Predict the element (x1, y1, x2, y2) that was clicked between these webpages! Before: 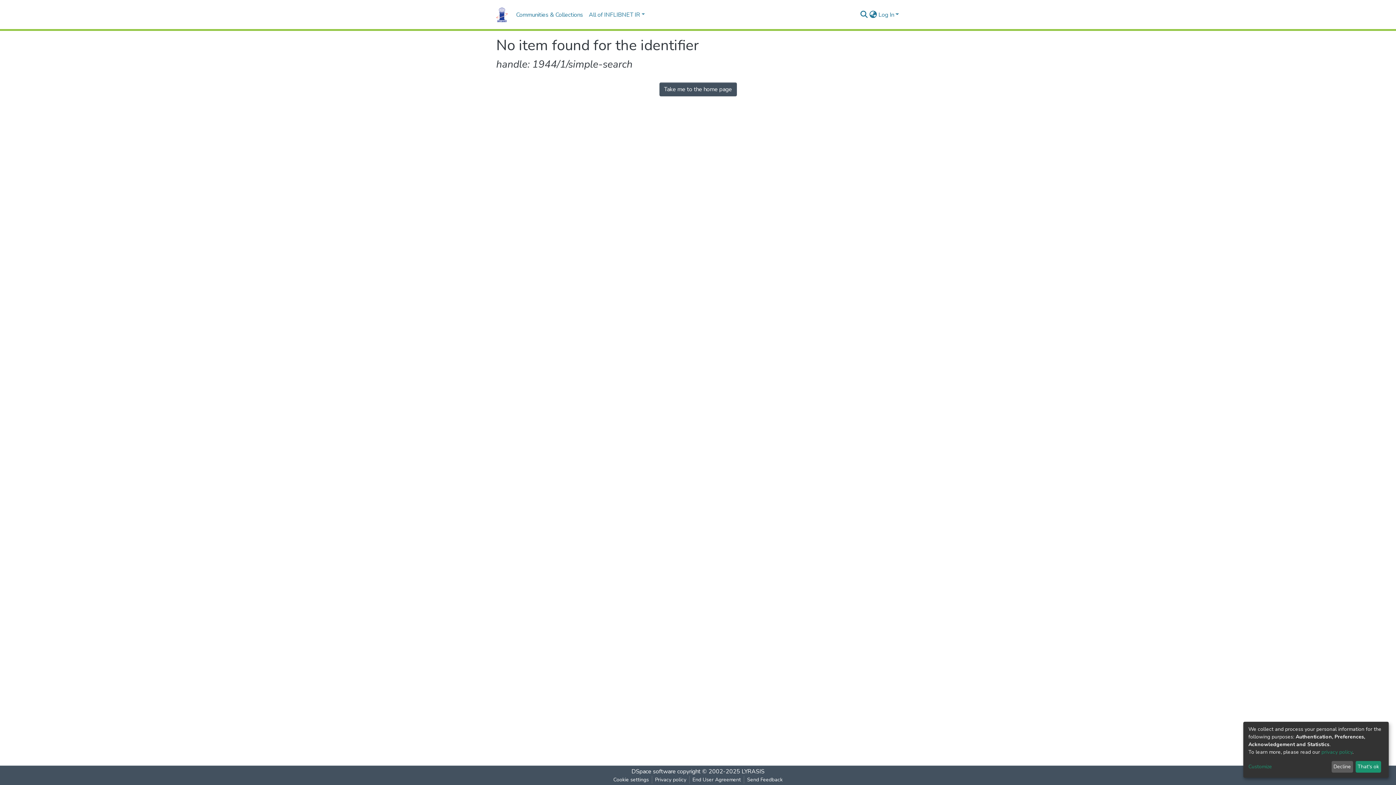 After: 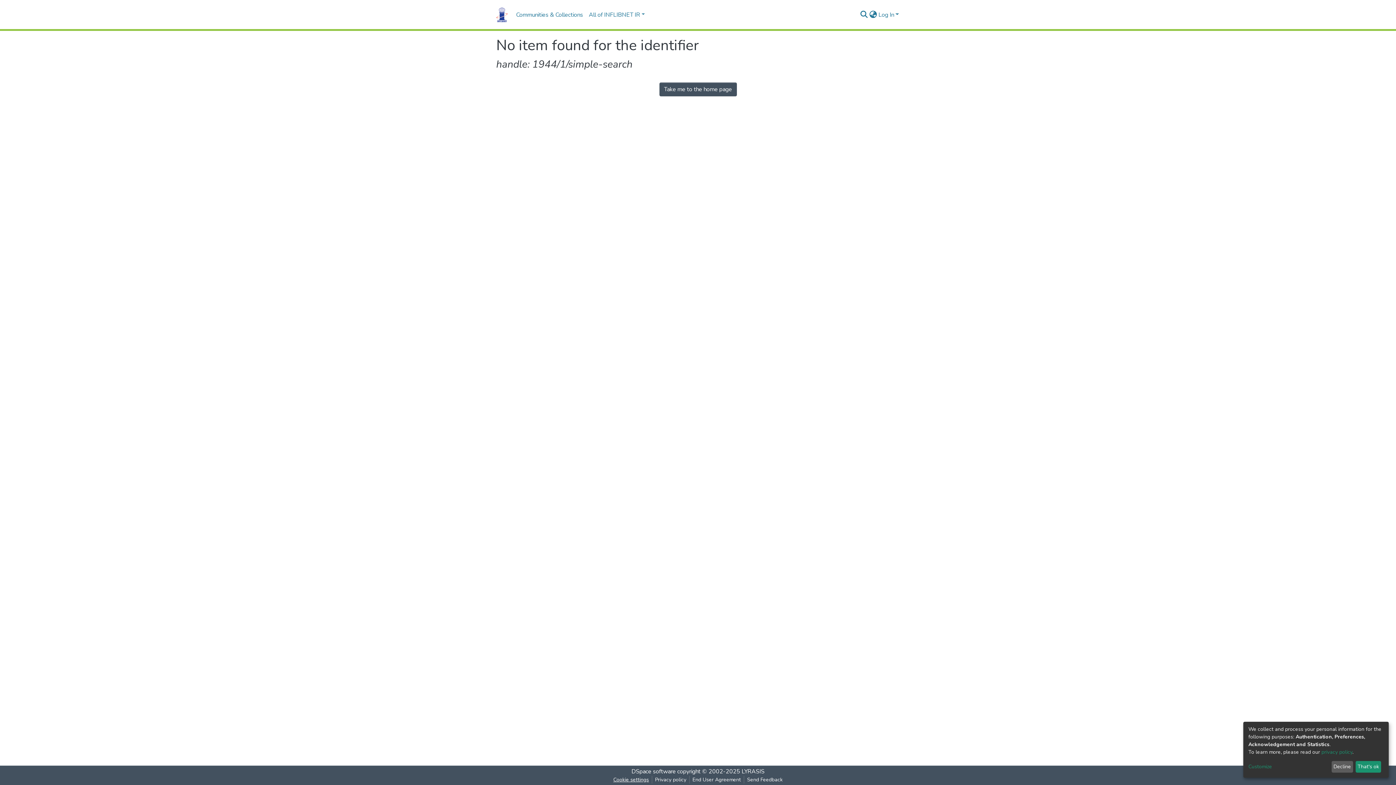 Action: bbox: (631, 776, 672, 784) label: Cookie settings